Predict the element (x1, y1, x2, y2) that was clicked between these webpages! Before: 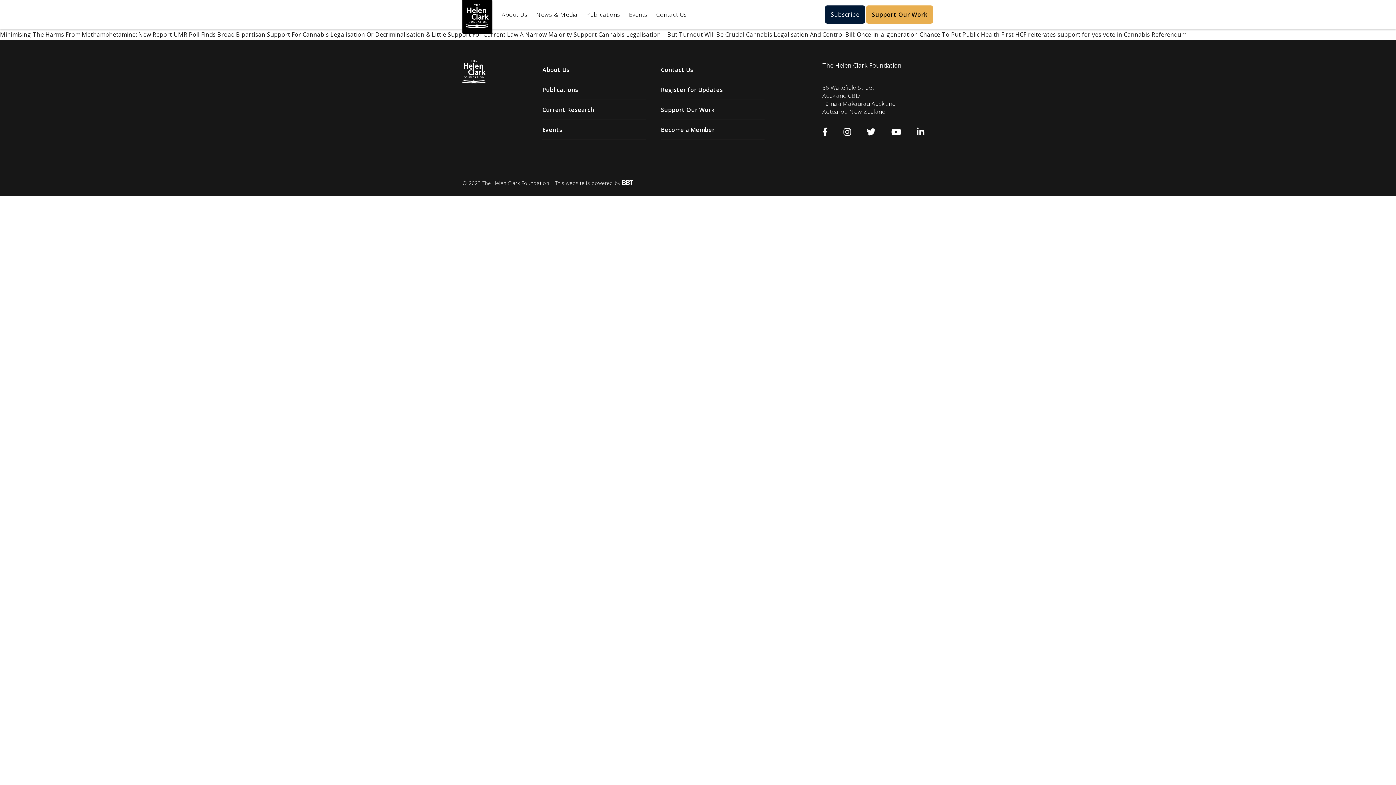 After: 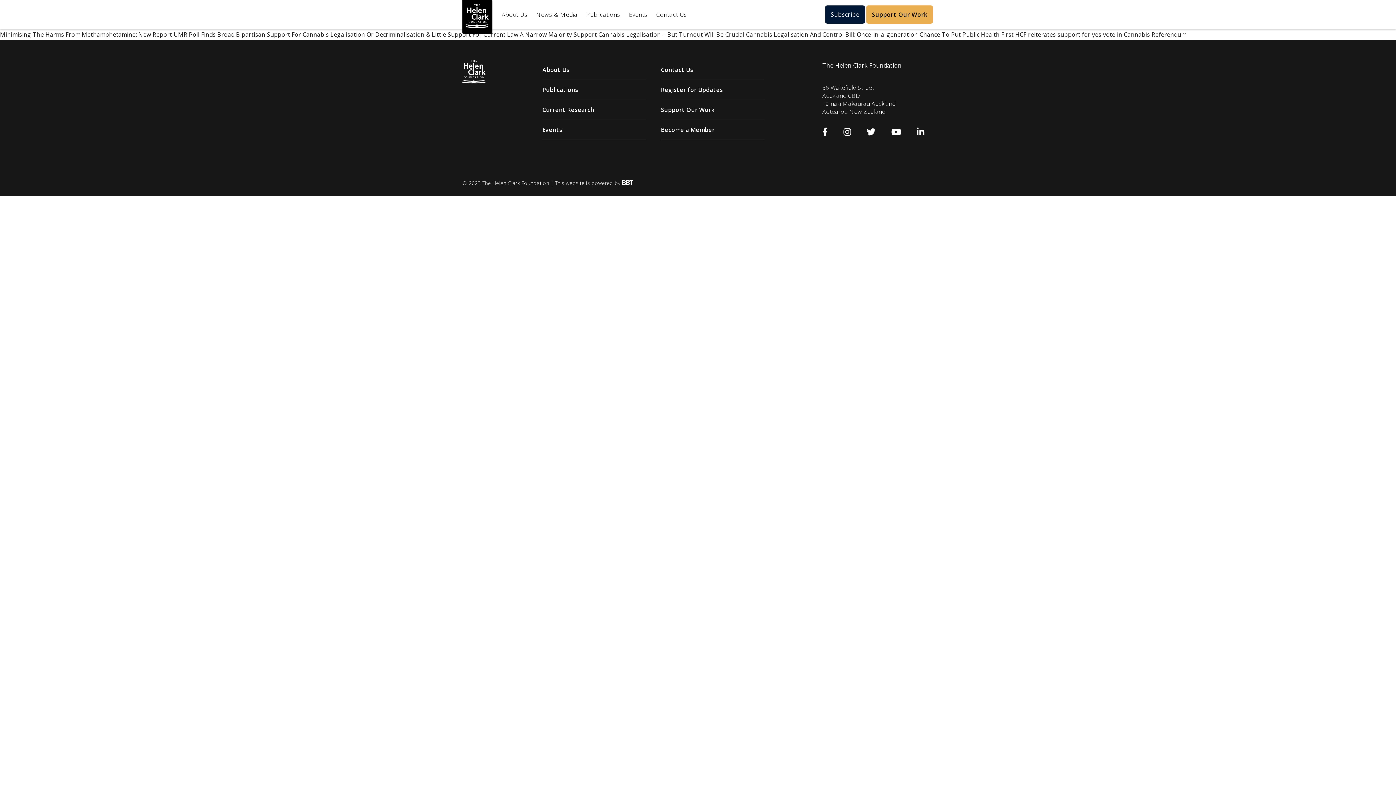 Action: bbox: (867, 126, 875, 137)